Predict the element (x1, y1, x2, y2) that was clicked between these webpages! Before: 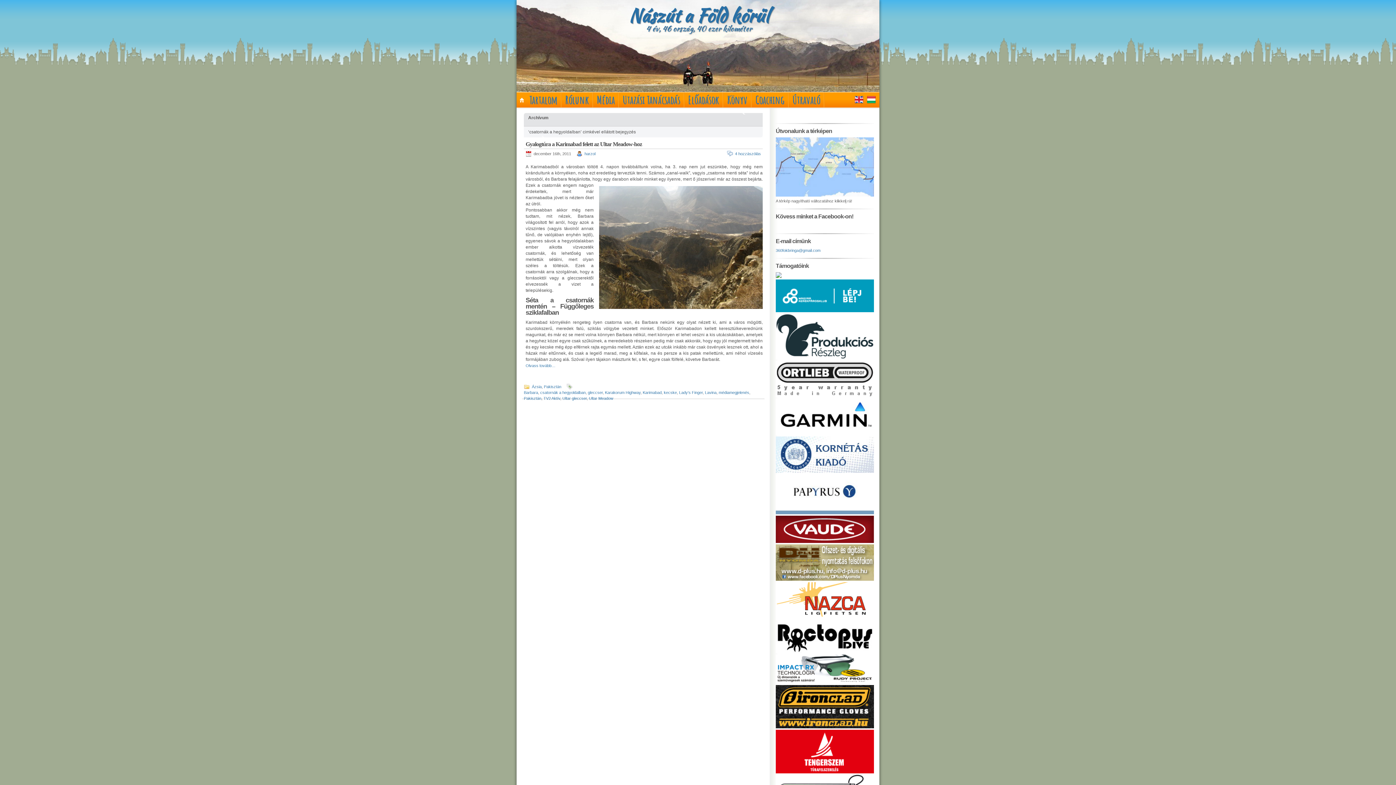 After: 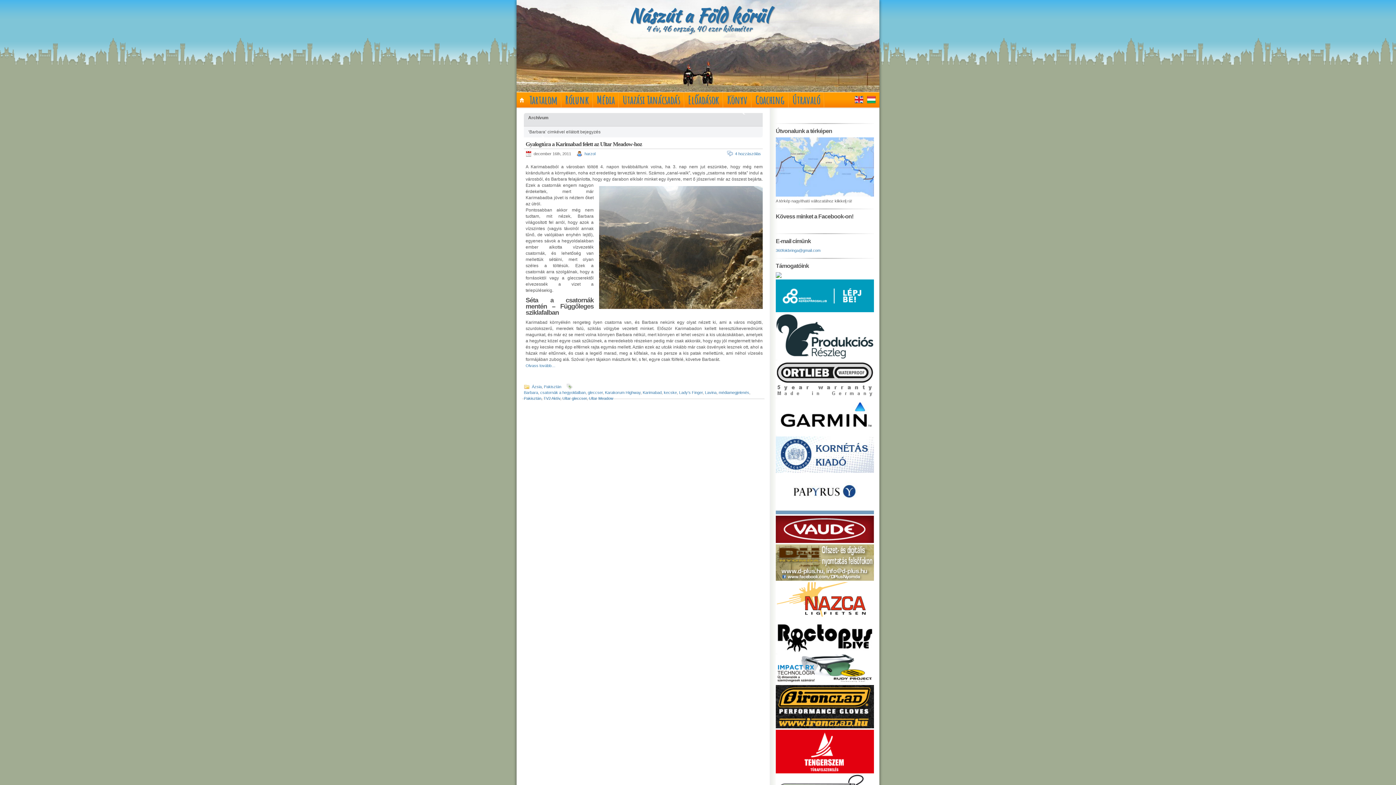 Action: label: Barbara bbox: (524, 390, 538, 394)